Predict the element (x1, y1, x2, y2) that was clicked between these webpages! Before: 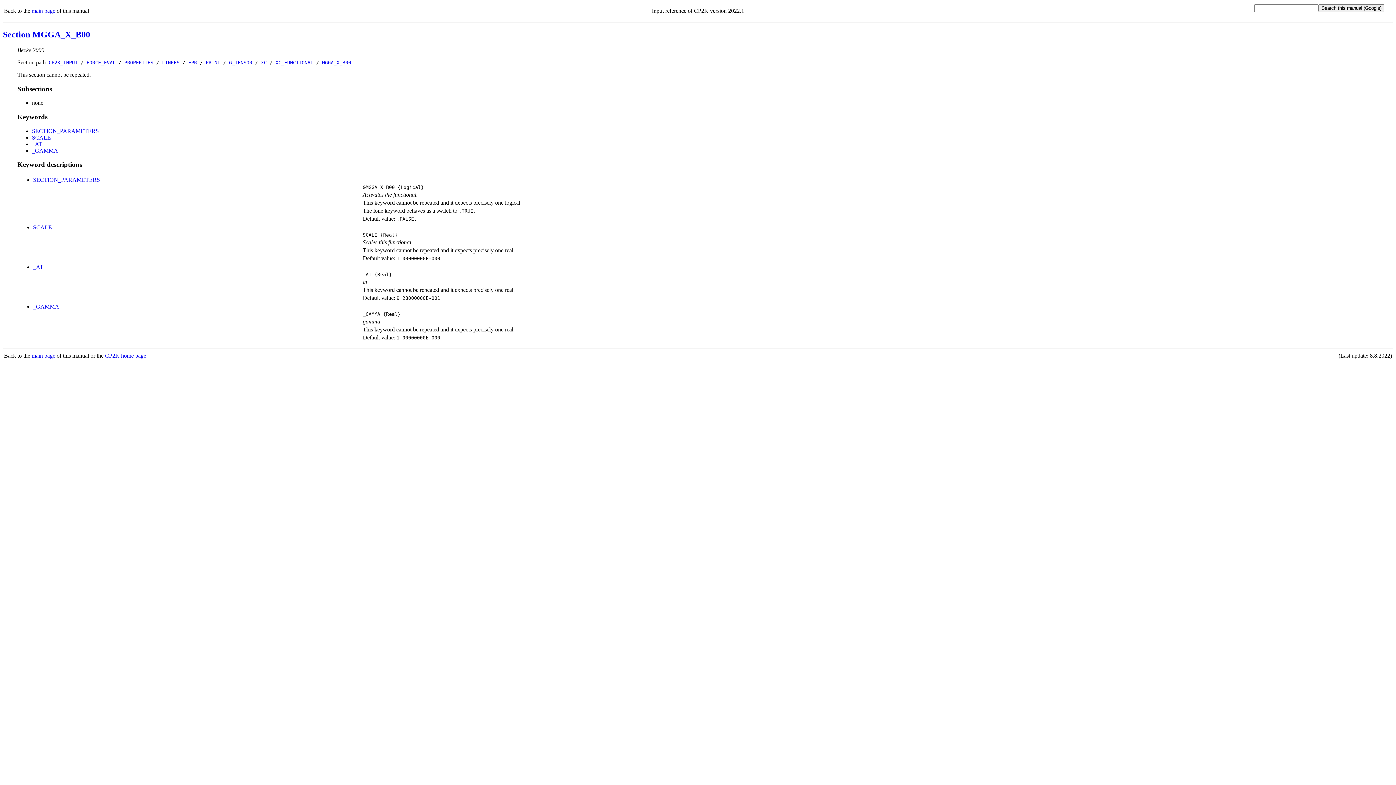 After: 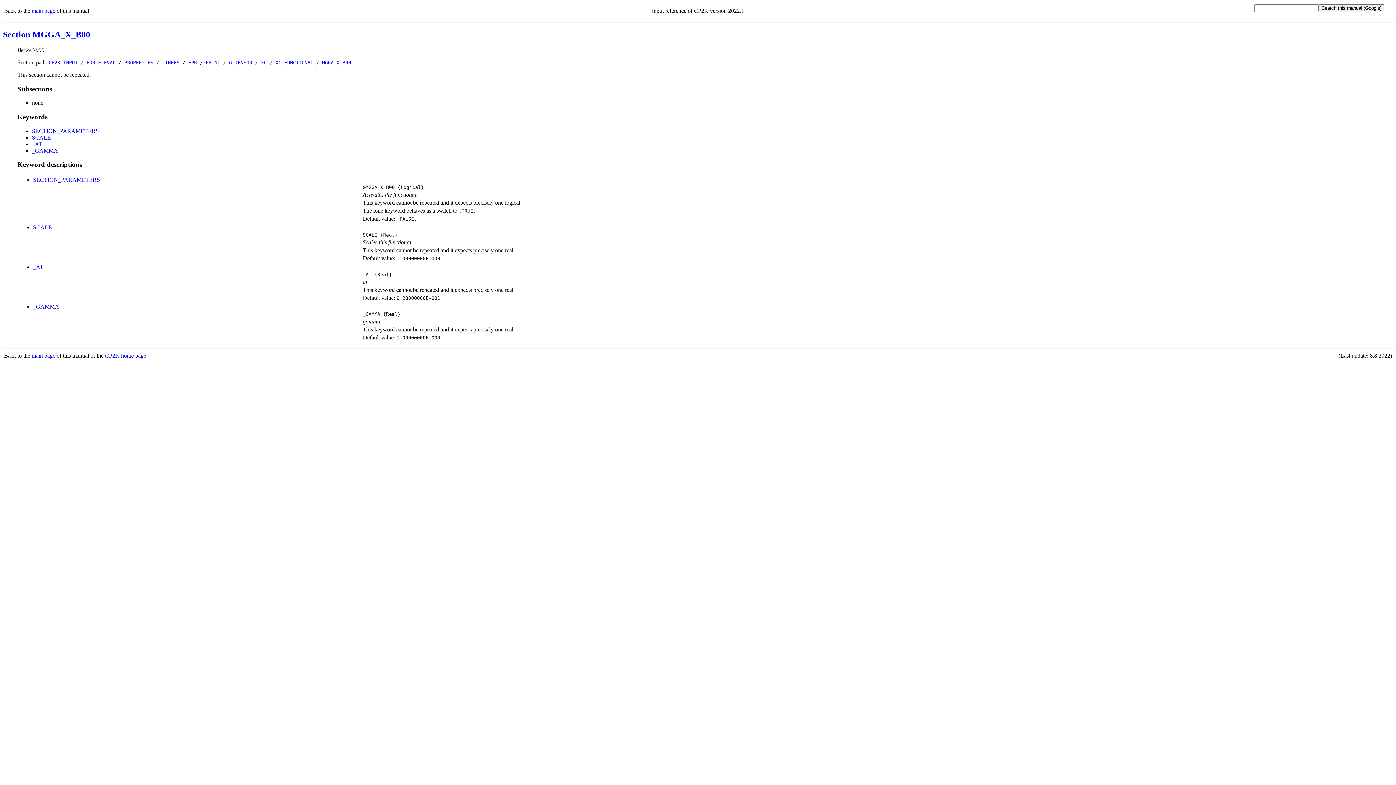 Action: label: SCALE bbox: (32, 134, 50, 140)